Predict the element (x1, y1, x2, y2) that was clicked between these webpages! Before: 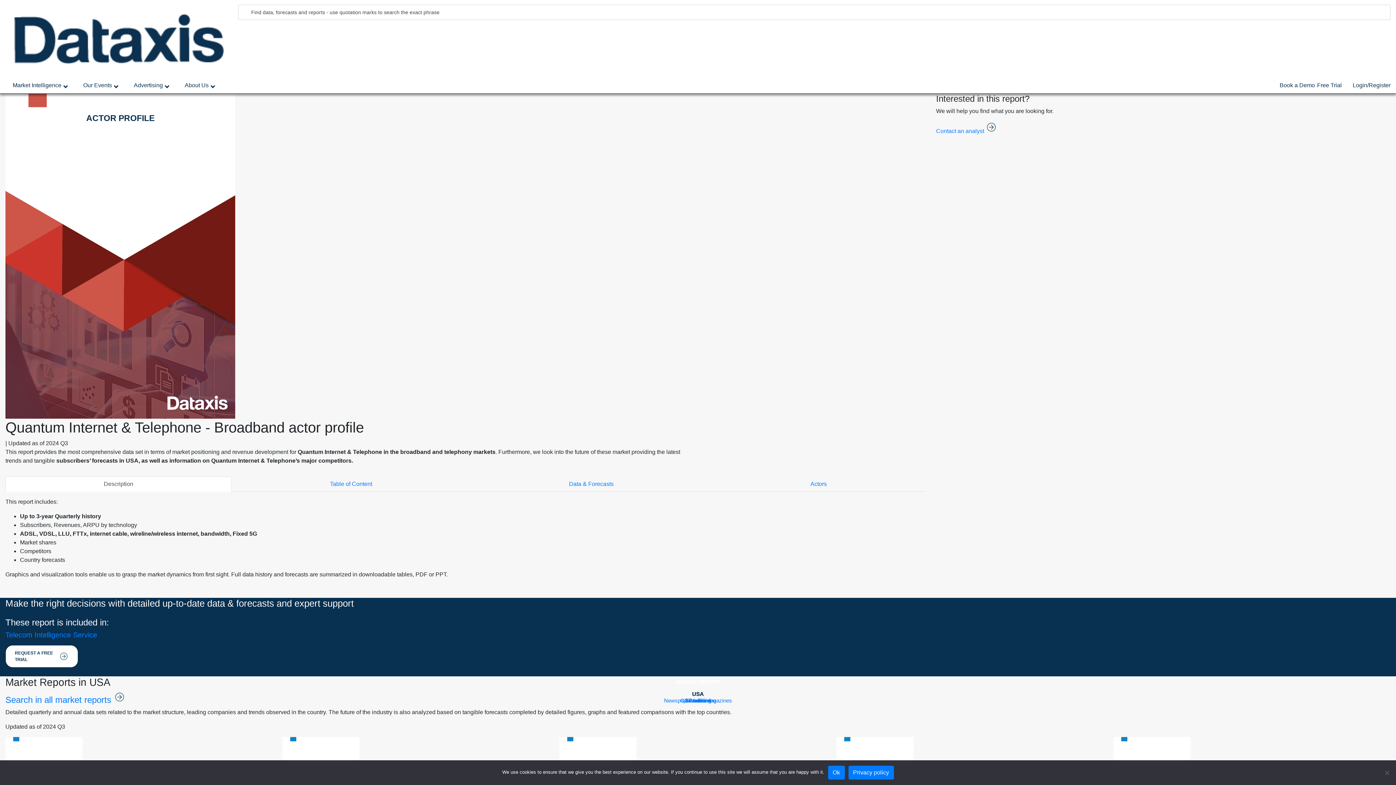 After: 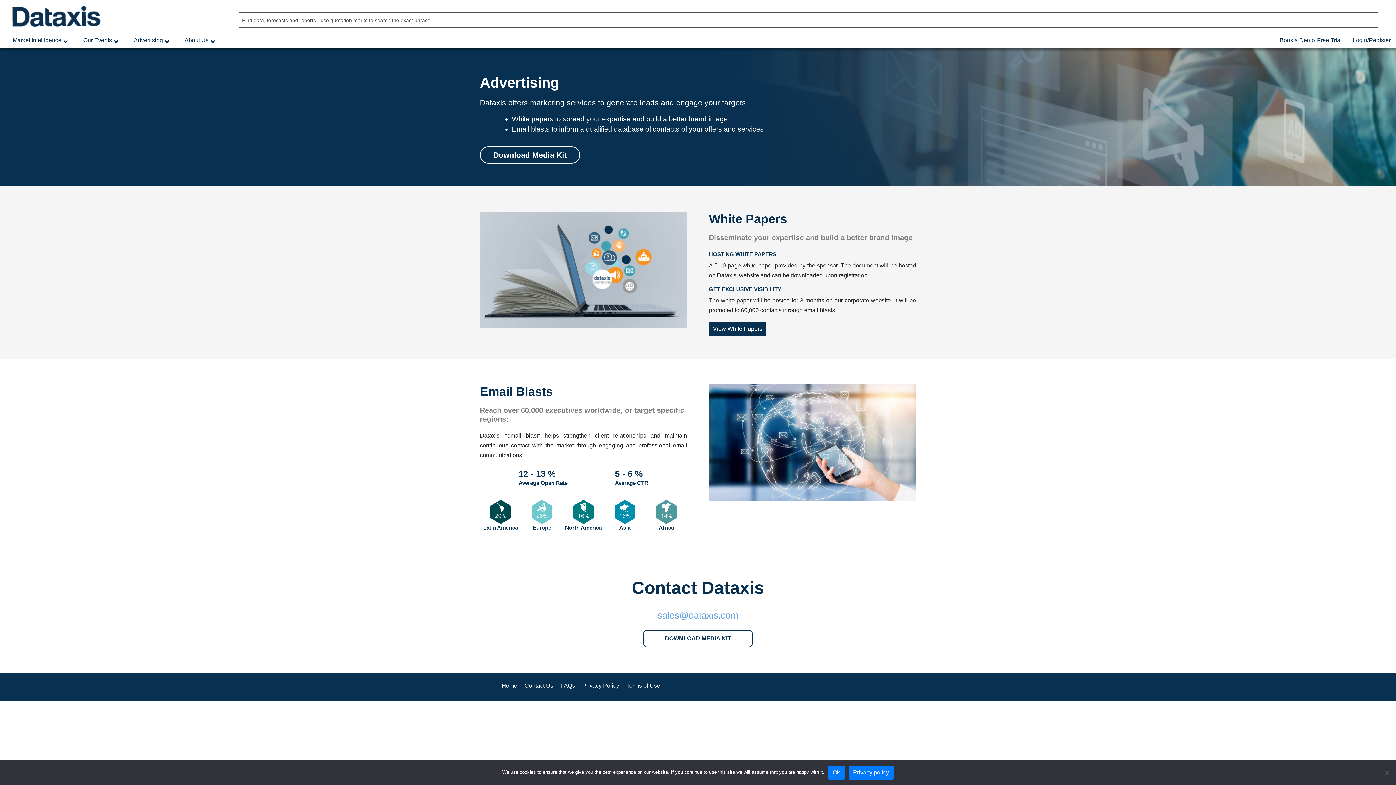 Action: label: Advertising bbox: (133, 82, 162, 88)